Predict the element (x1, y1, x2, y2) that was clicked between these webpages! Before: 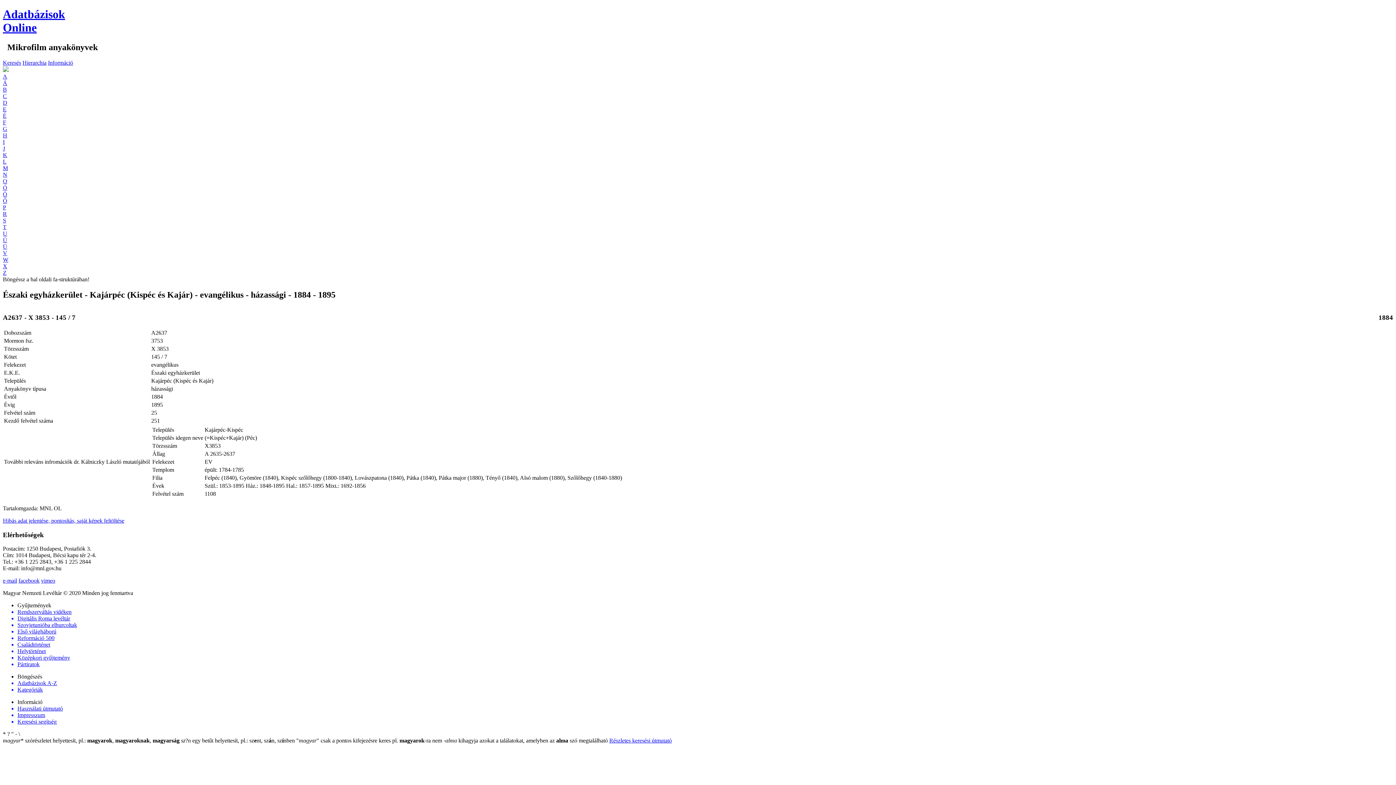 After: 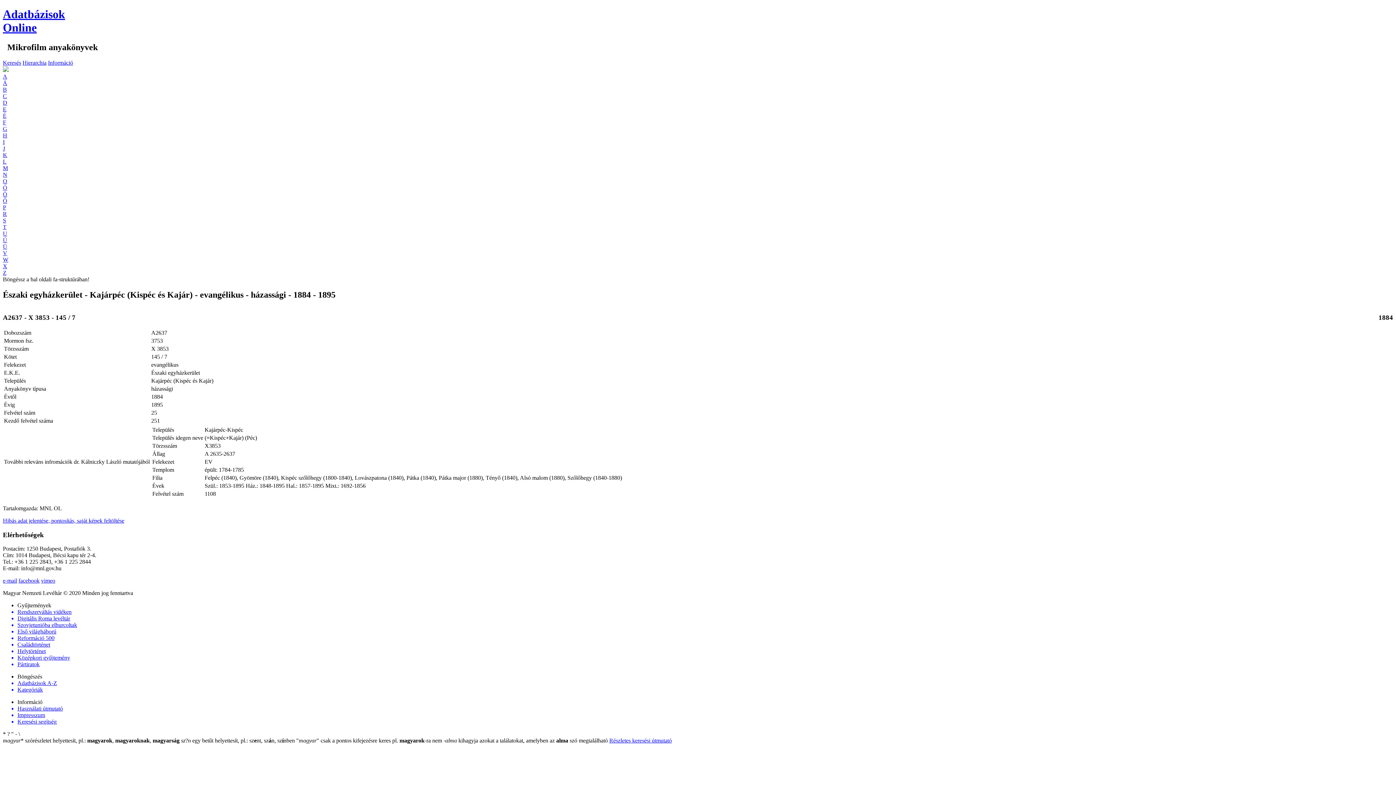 Action: bbox: (41, 577, 55, 584) label: vimeo